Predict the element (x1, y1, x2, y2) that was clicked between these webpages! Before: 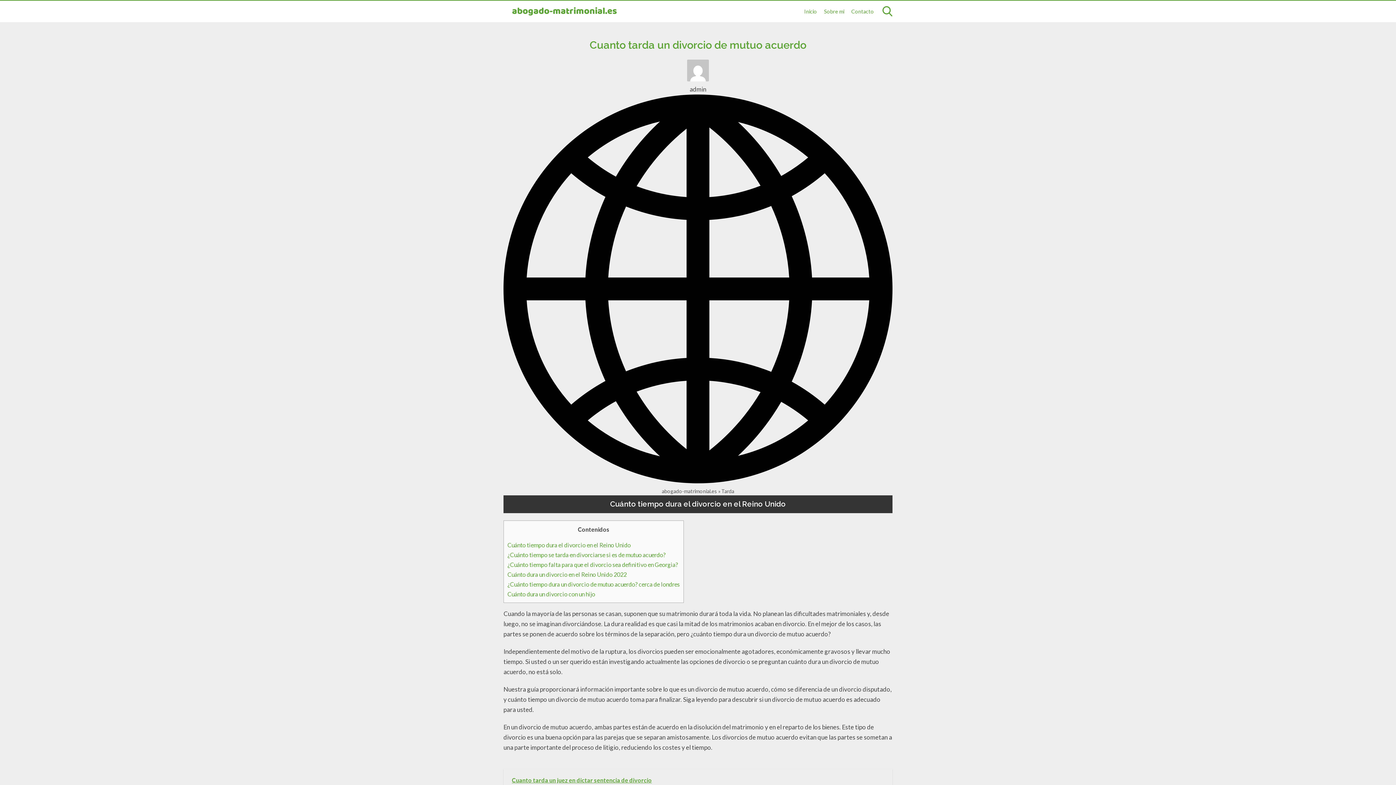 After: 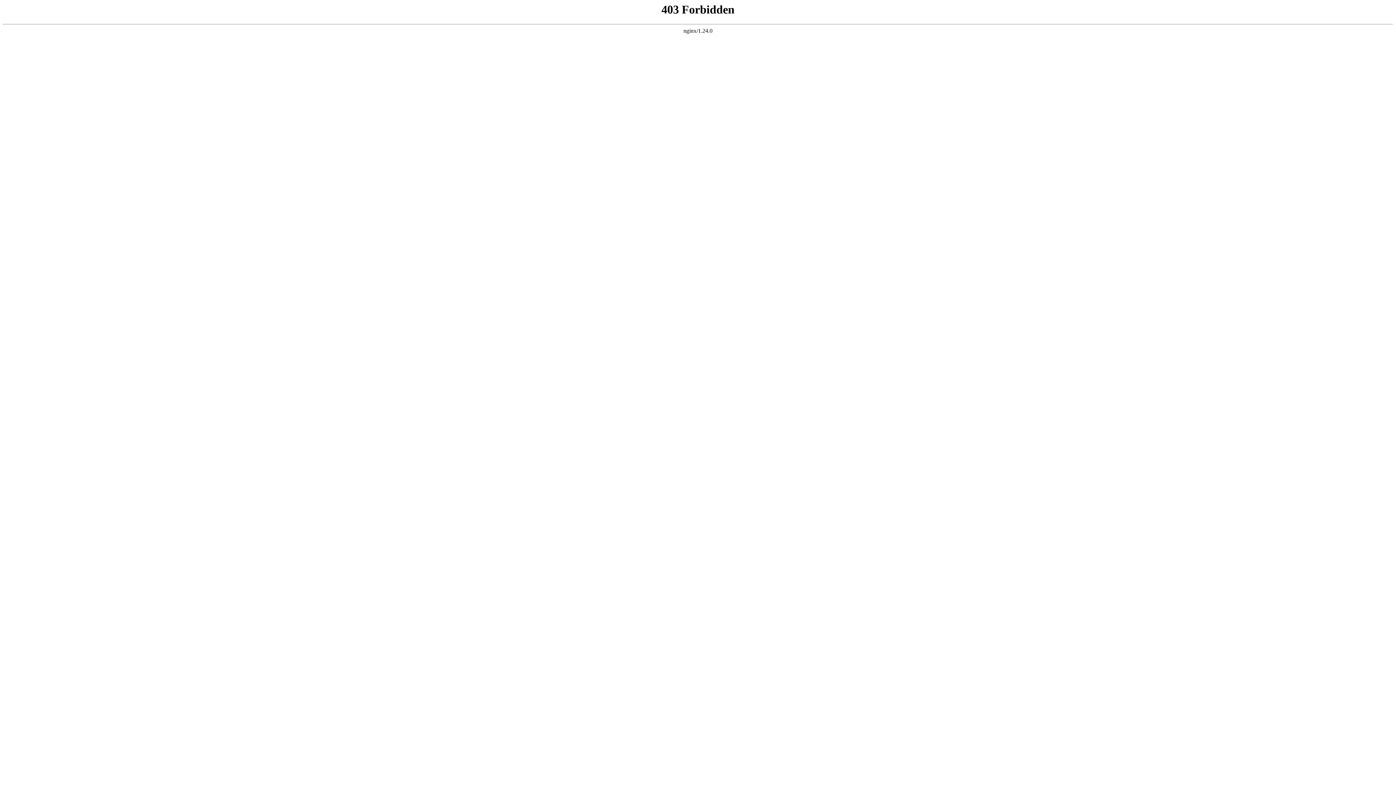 Action: bbox: (721, 488, 734, 494) label: Tarda